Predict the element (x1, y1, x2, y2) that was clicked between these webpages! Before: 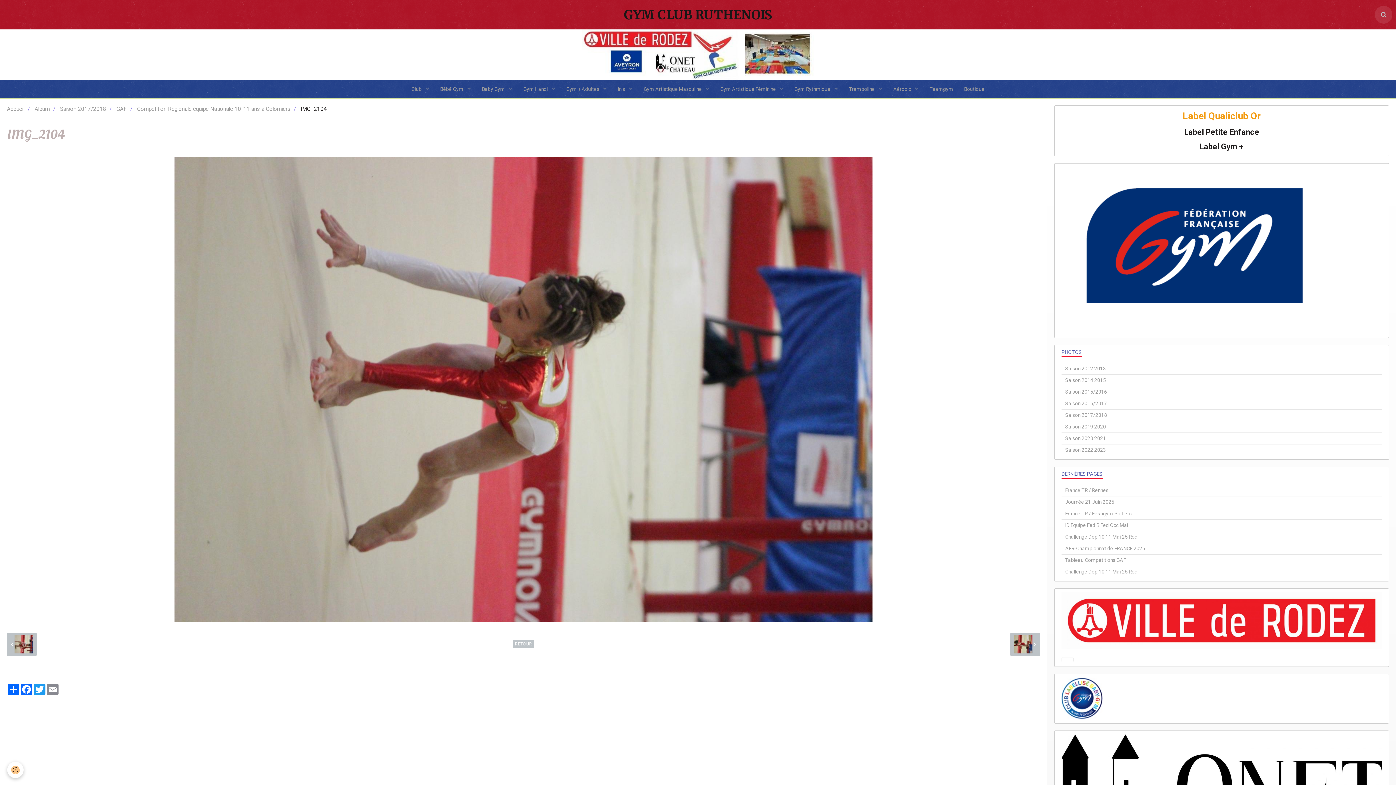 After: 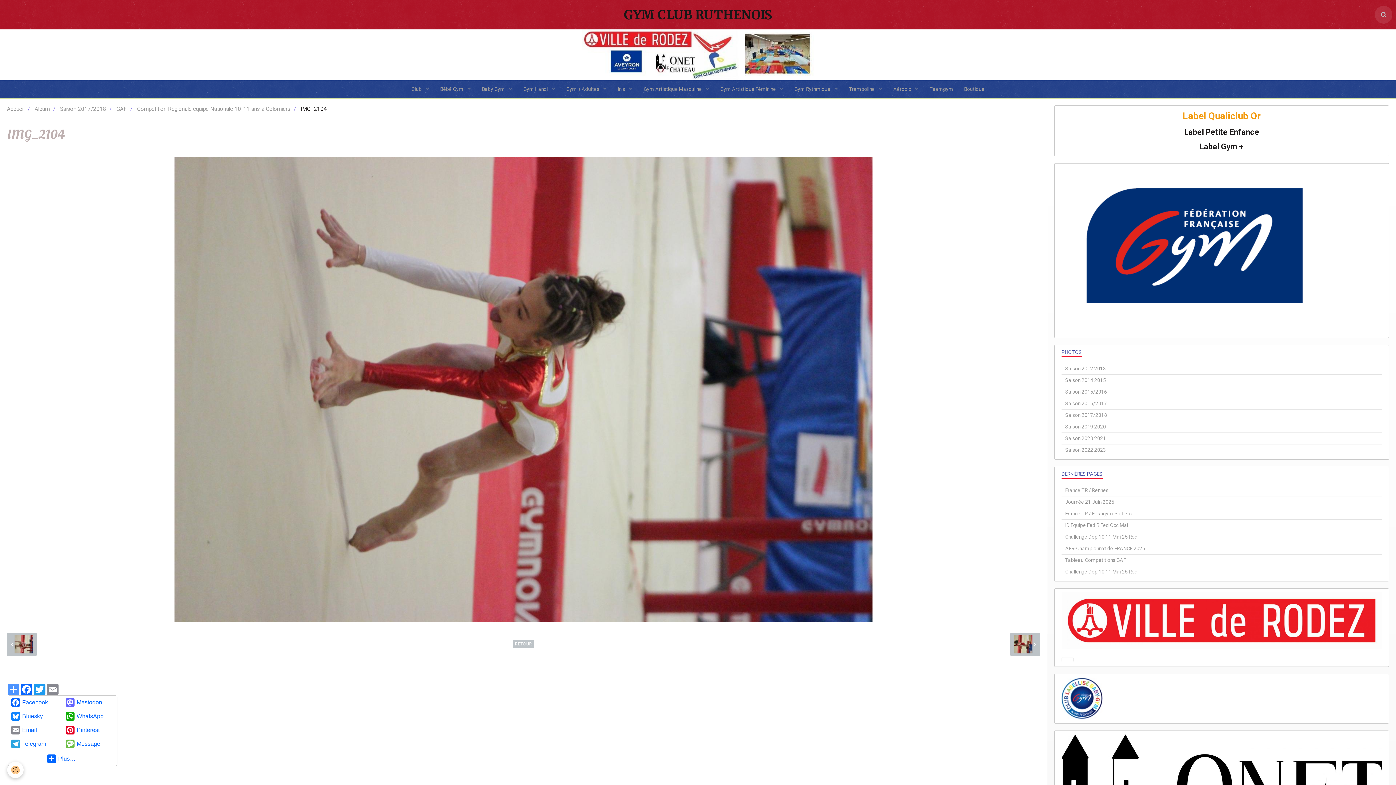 Action: bbox: (6, 683, 20, 695) label: Partager